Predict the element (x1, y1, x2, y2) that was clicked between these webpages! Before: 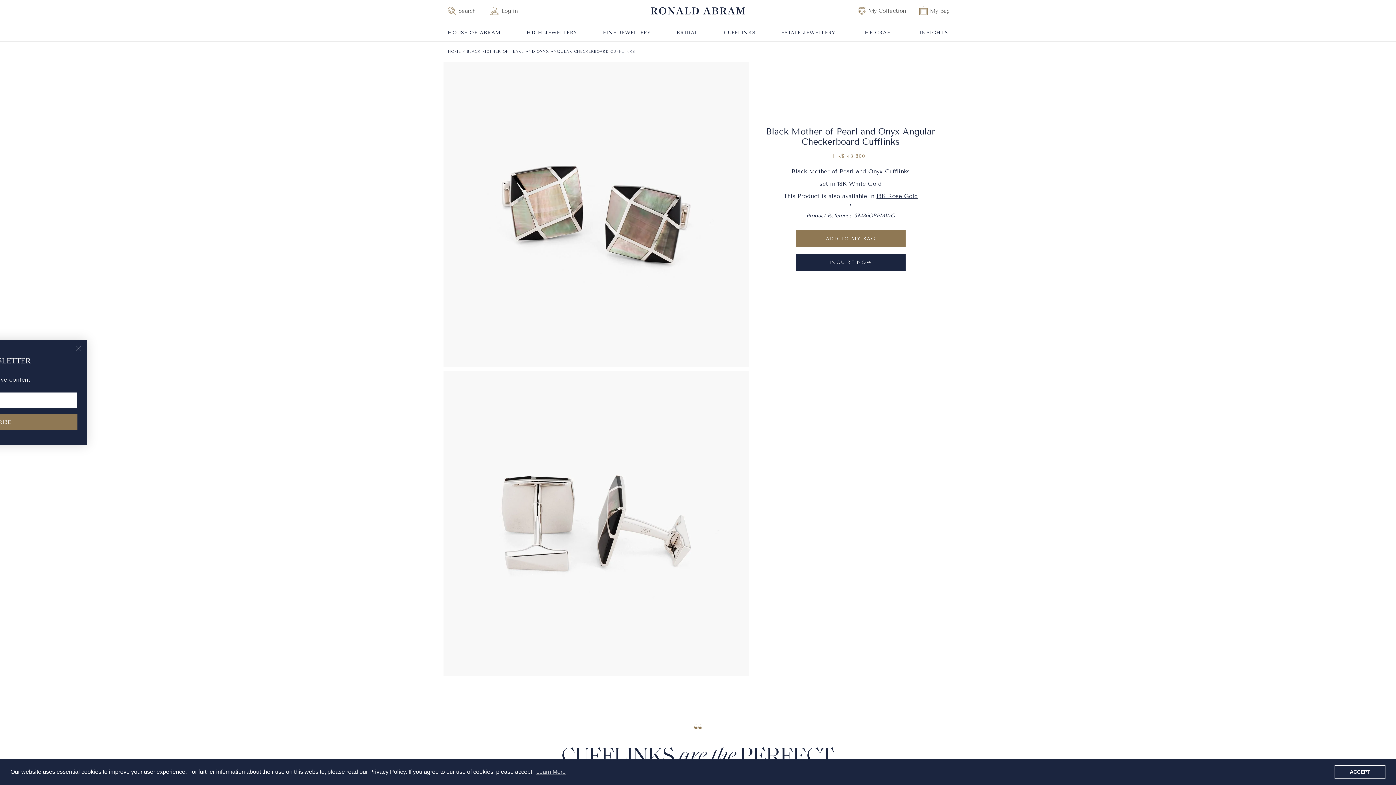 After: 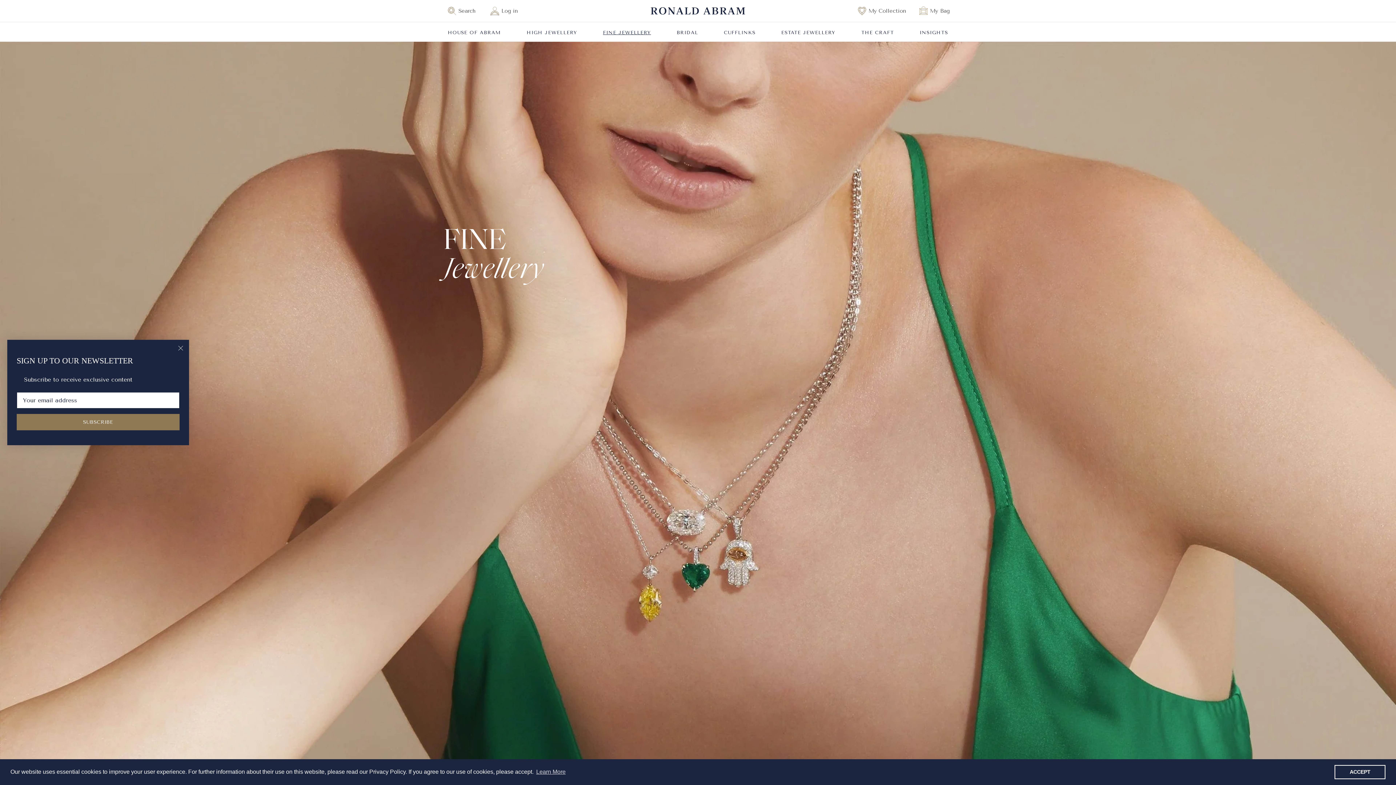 Action: label: FINE JEWELLERY bbox: (598, 22, 655, 43)